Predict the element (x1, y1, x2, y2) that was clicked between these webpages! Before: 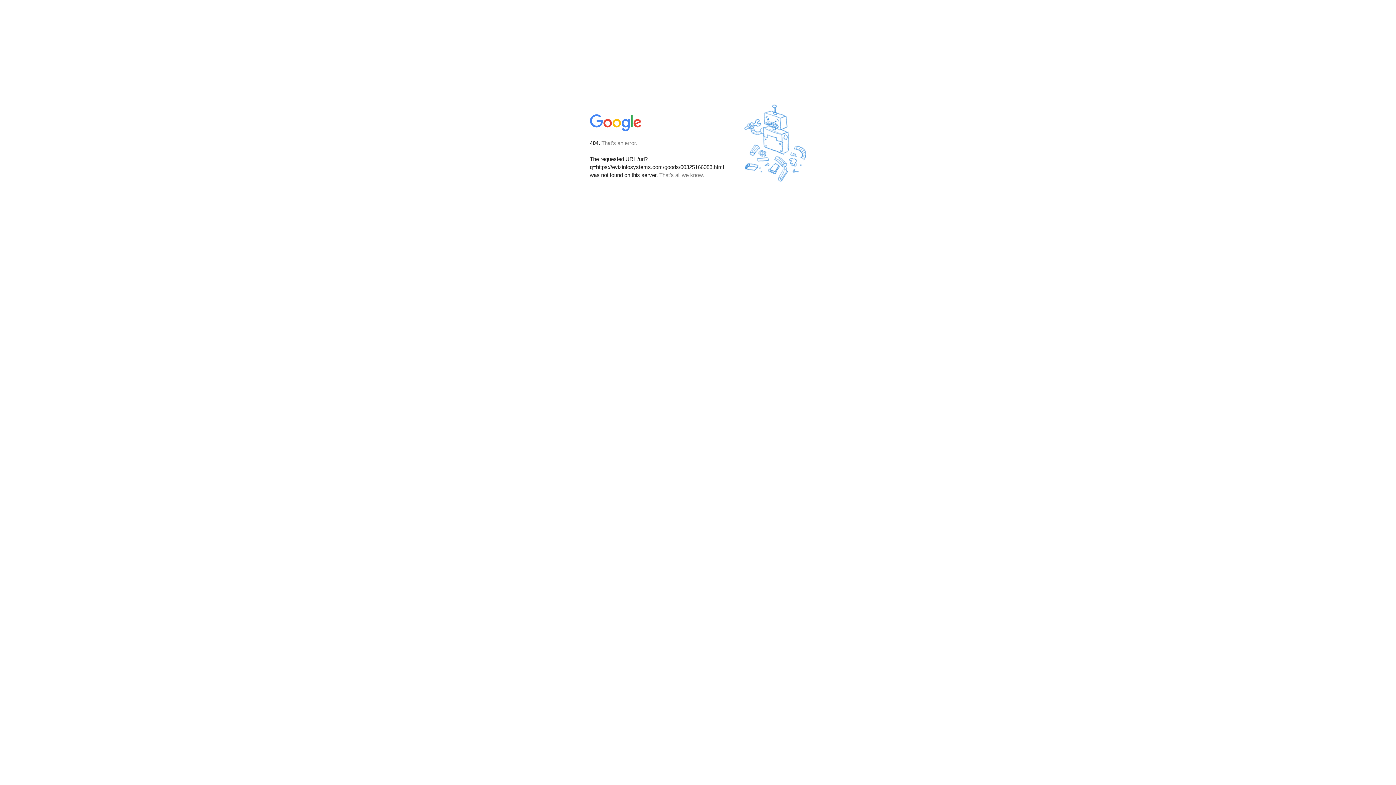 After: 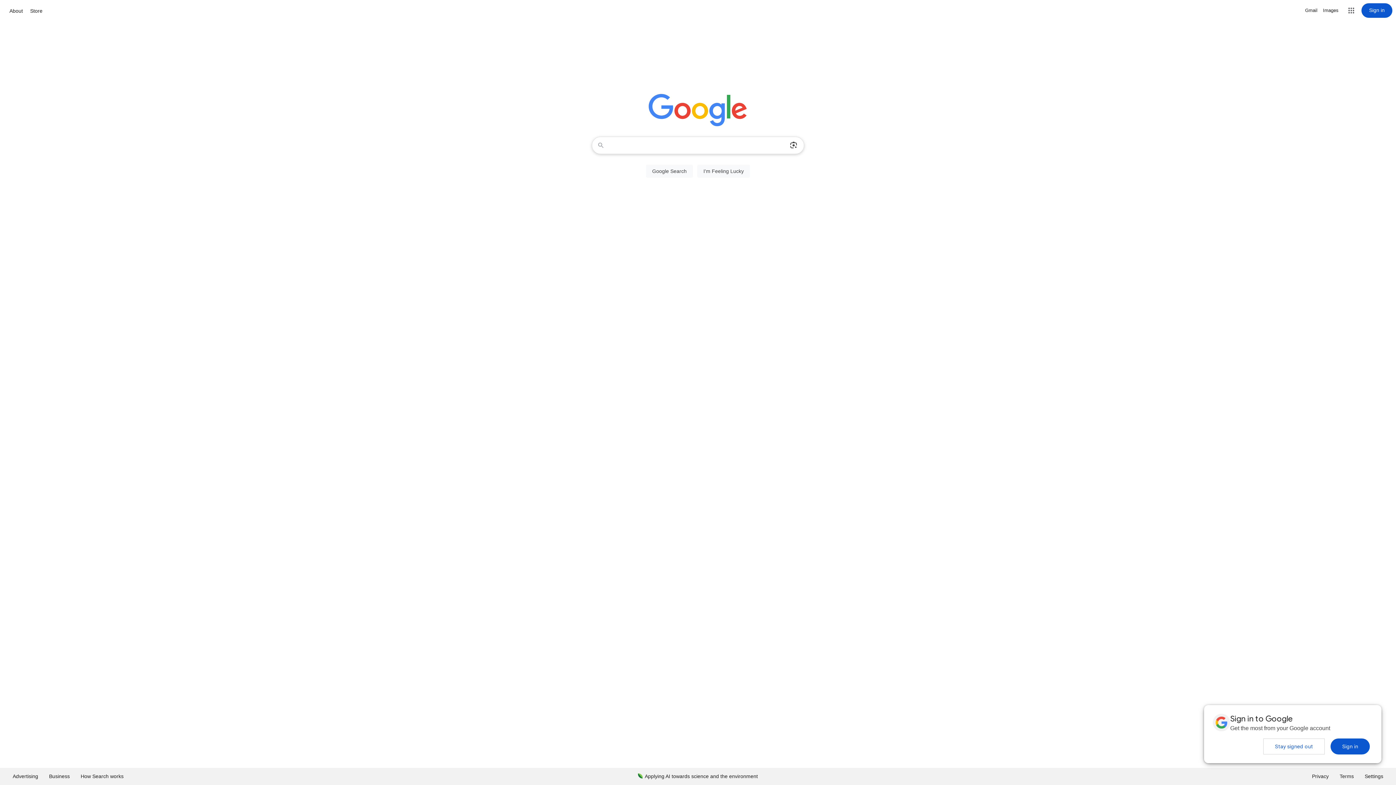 Action: bbox: (590, 127, 642, 134)